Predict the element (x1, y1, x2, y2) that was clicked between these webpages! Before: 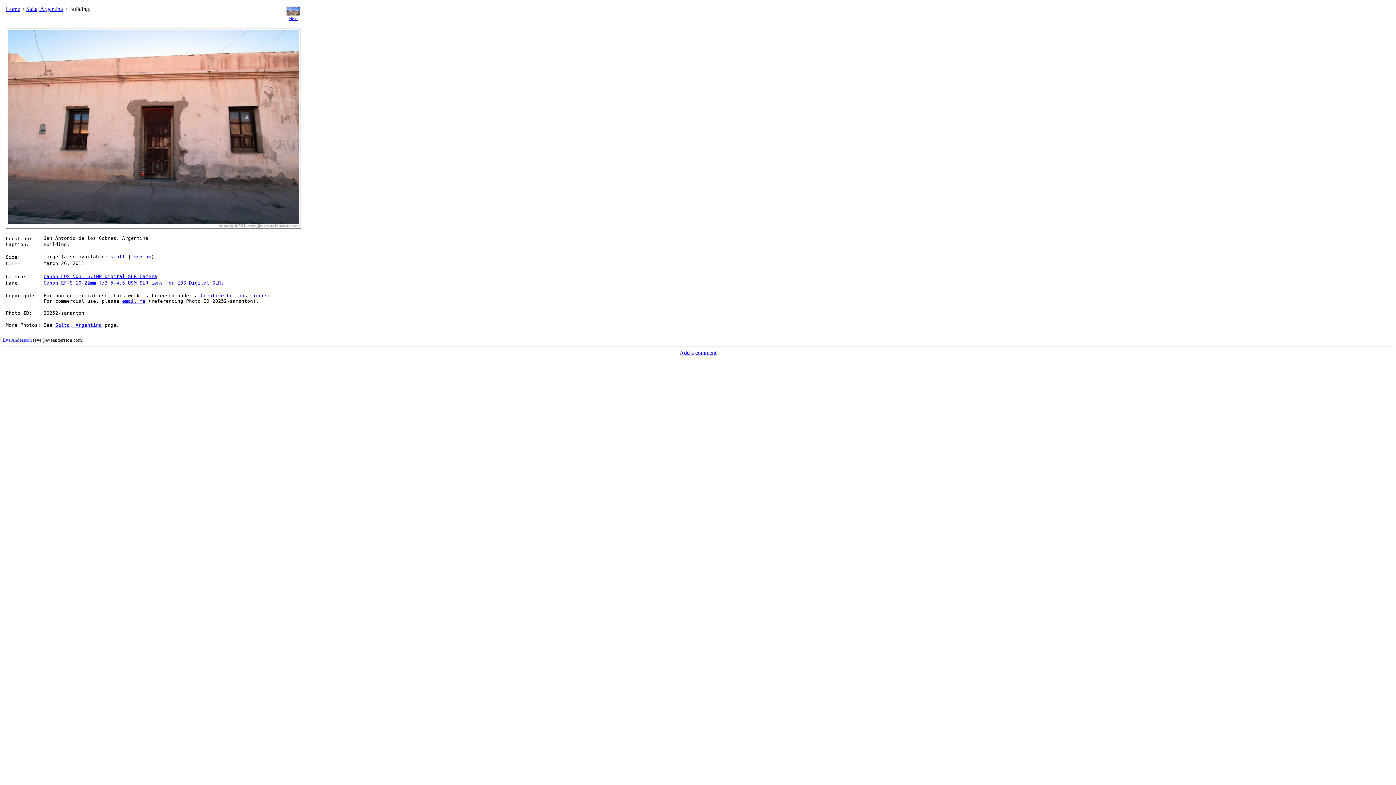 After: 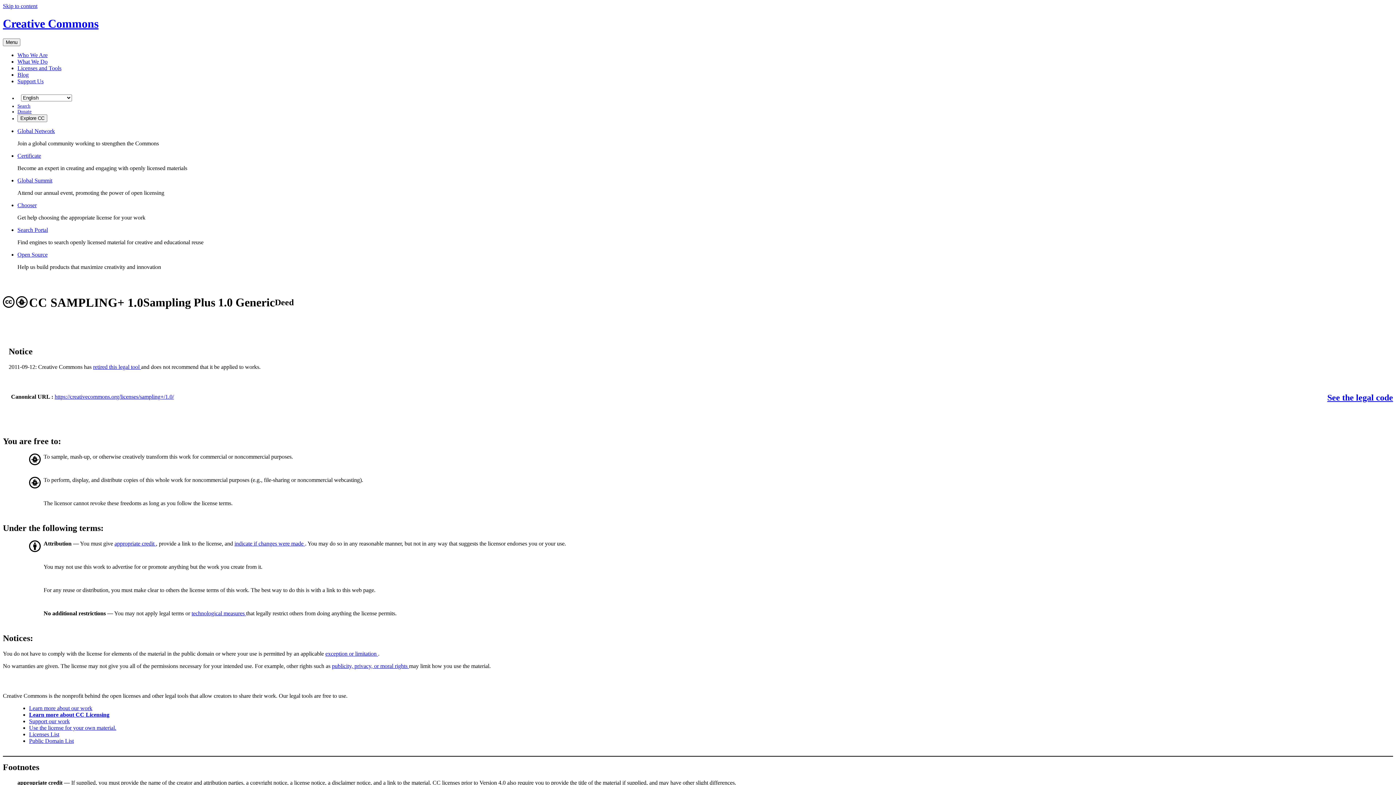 Action: label: Creative Commons License bbox: (200, 293, 270, 298)